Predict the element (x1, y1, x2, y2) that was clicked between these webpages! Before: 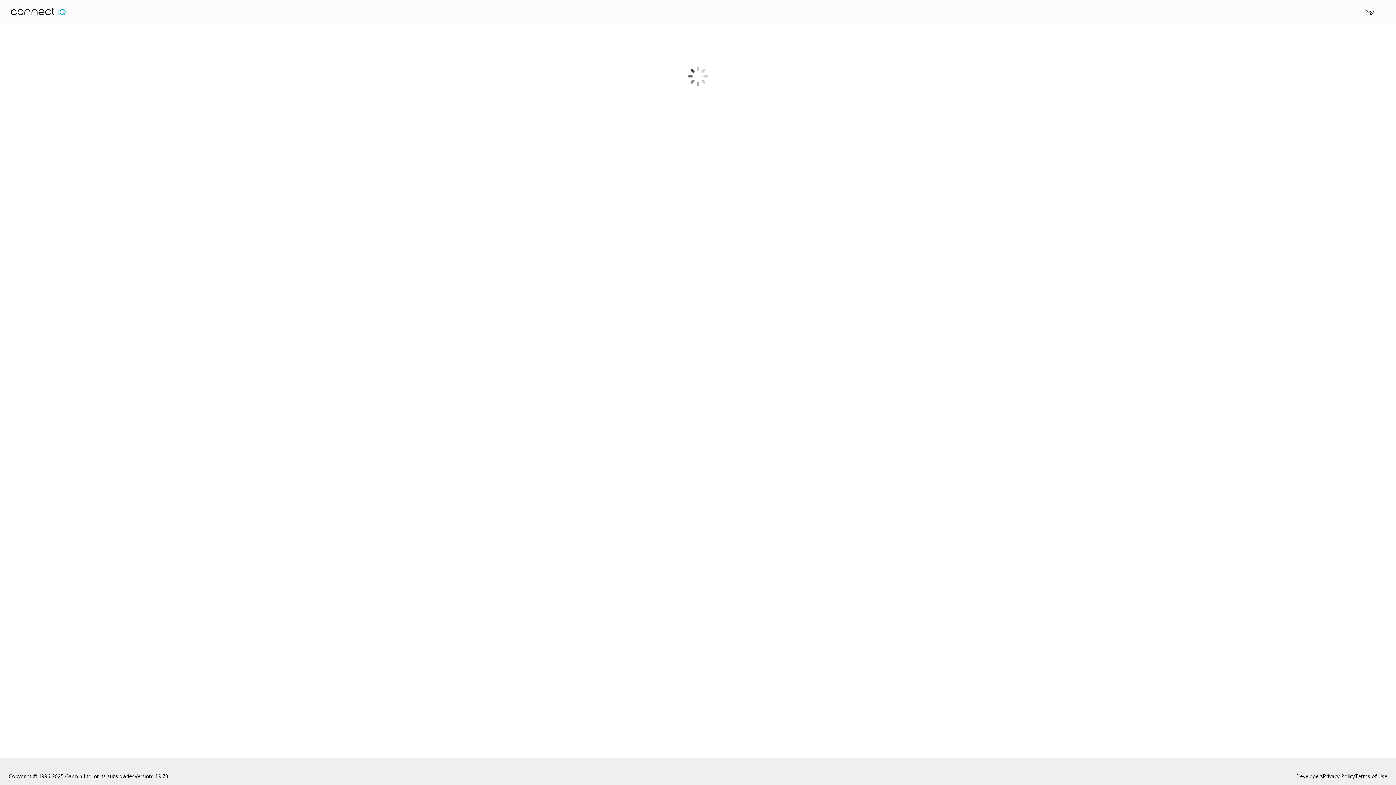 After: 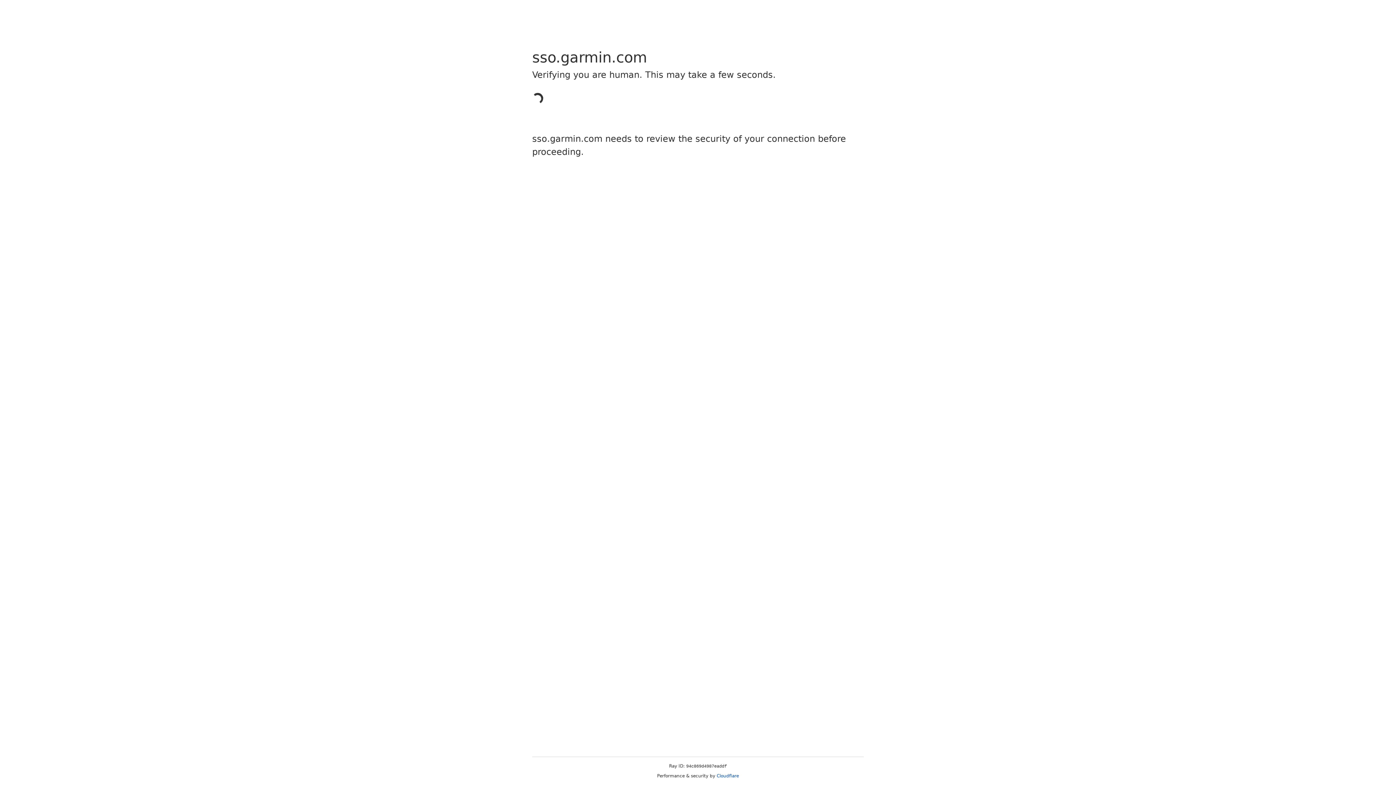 Action: bbox: (1366, 8, 1381, 14) label: Sign In